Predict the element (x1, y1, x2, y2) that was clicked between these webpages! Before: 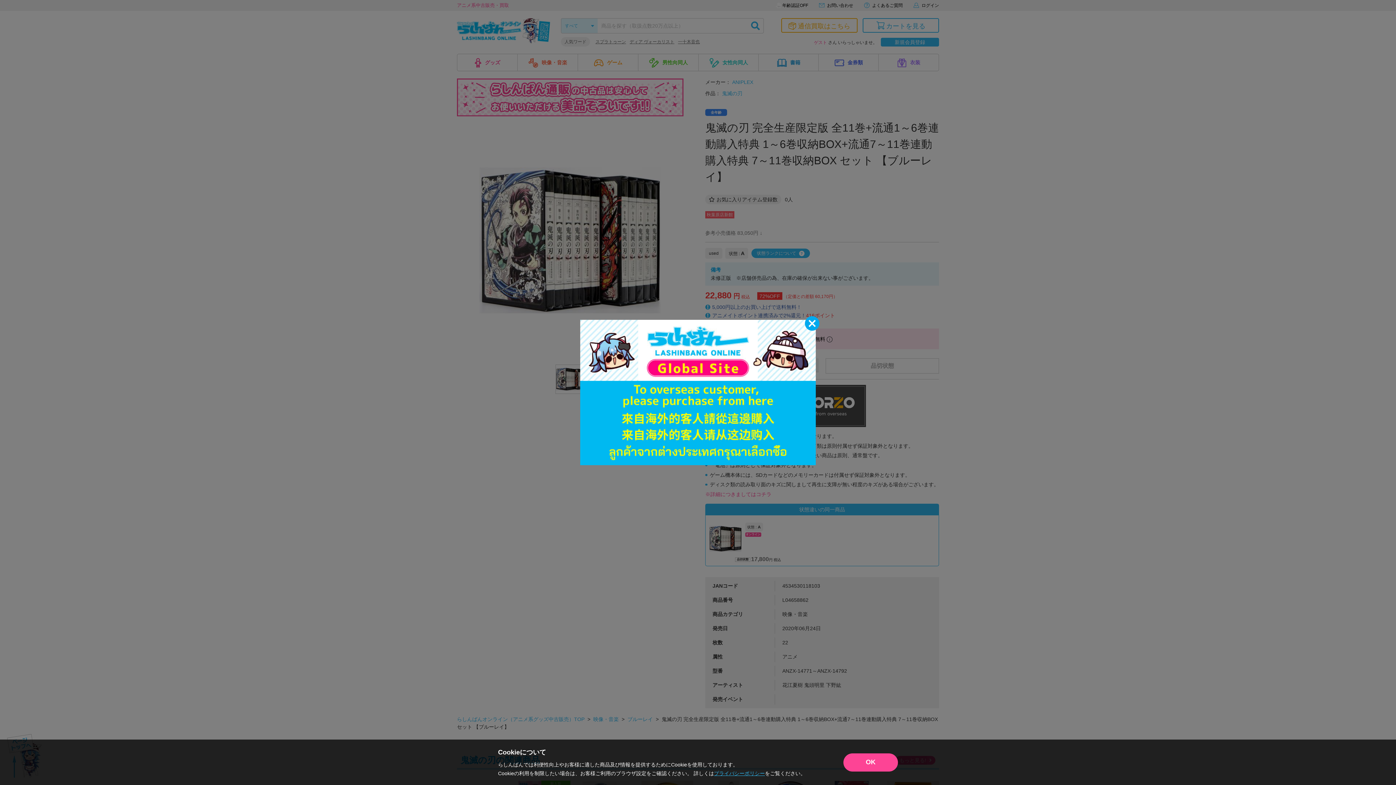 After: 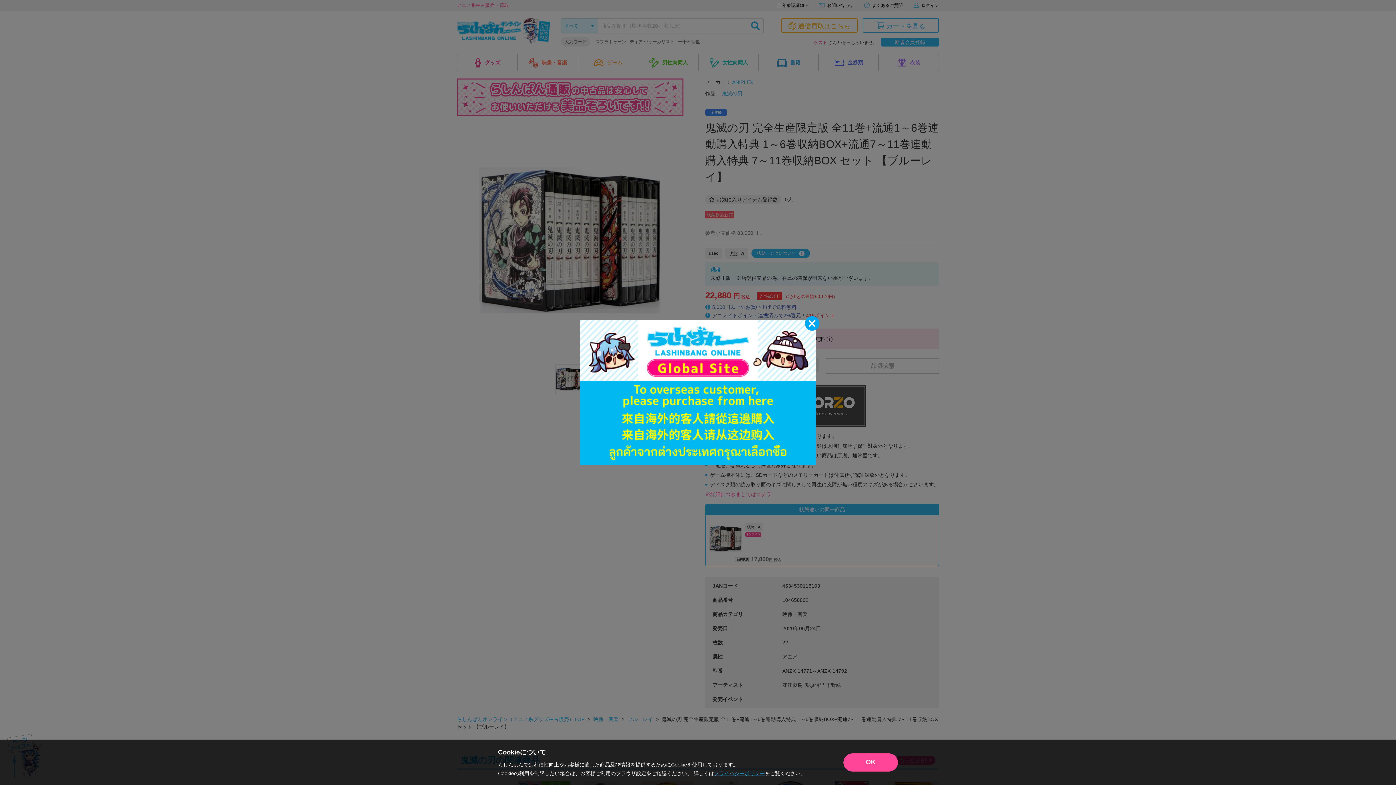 Action: bbox: (714, 770, 765, 776) label: プライバシーポリシー